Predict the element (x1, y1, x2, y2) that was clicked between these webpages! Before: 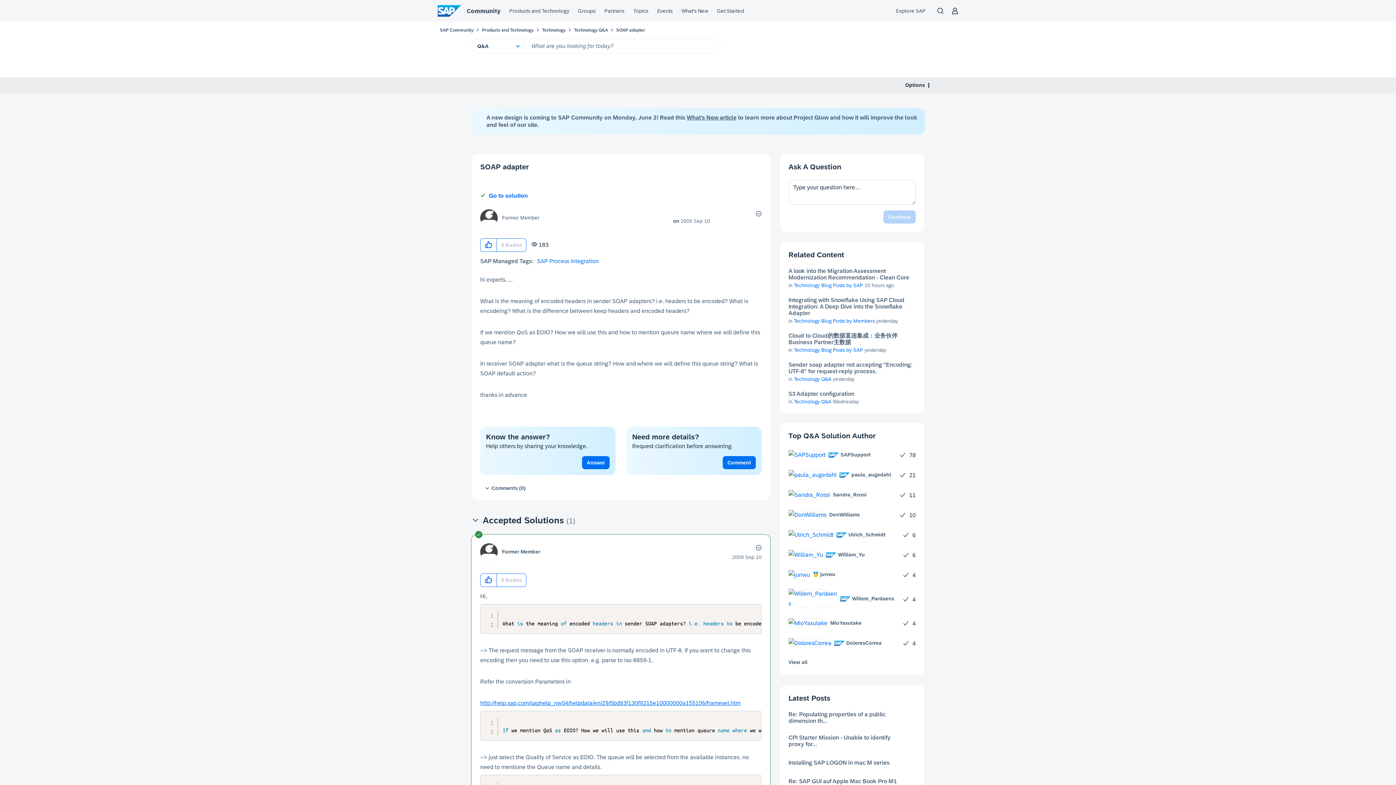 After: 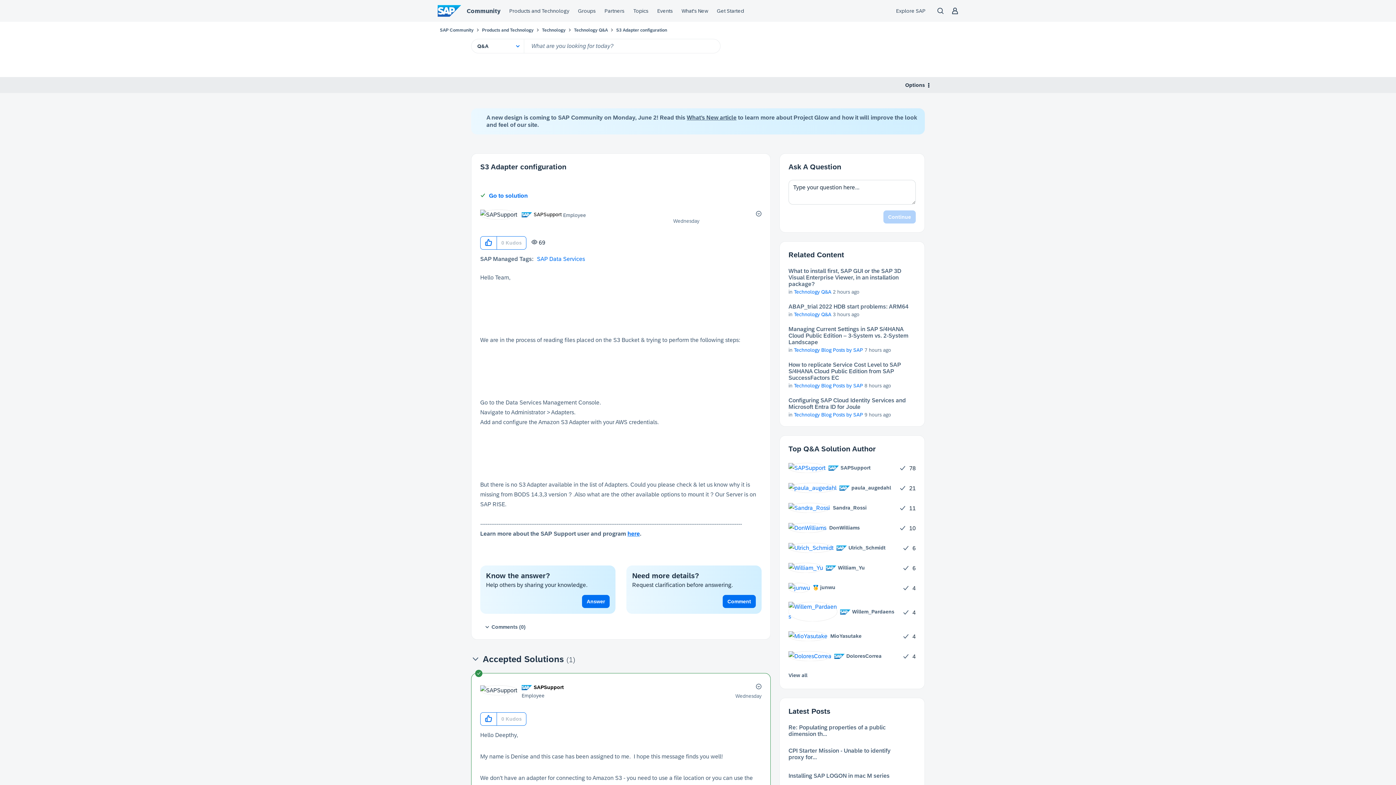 Action: label: S3 Adapter configuration bbox: (788, 390, 854, 397)